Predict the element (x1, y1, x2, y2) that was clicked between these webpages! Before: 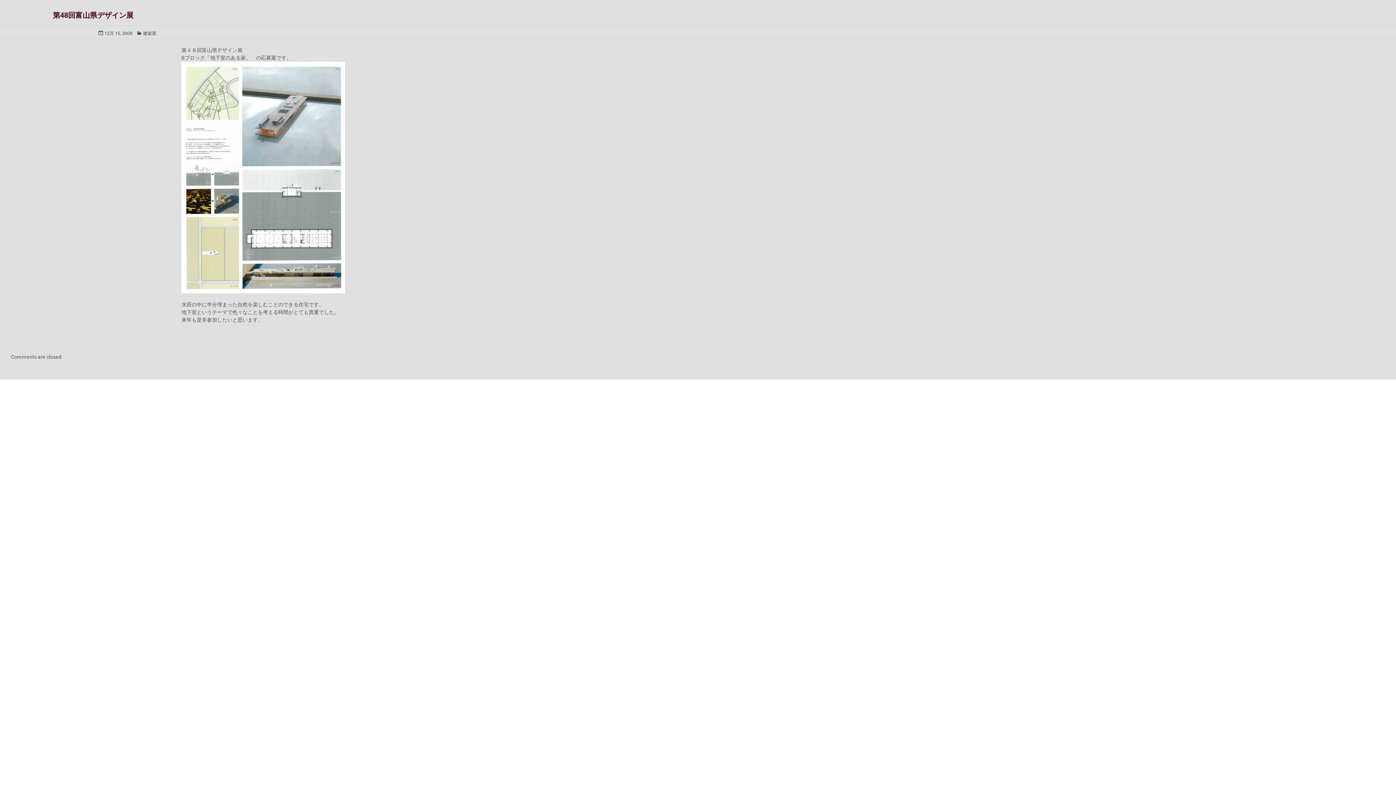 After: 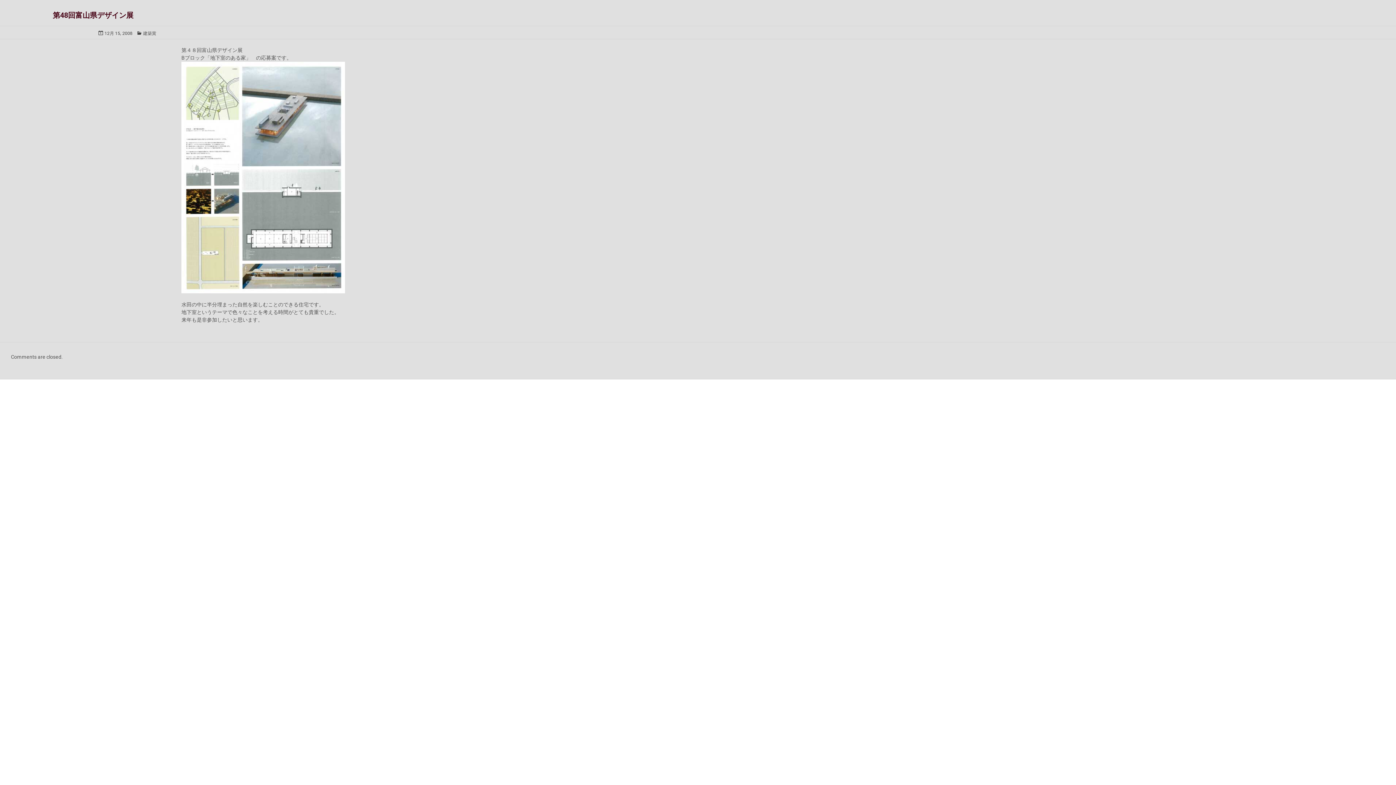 Action: bbox: (143, 30, 156, 36) label: 建築賞